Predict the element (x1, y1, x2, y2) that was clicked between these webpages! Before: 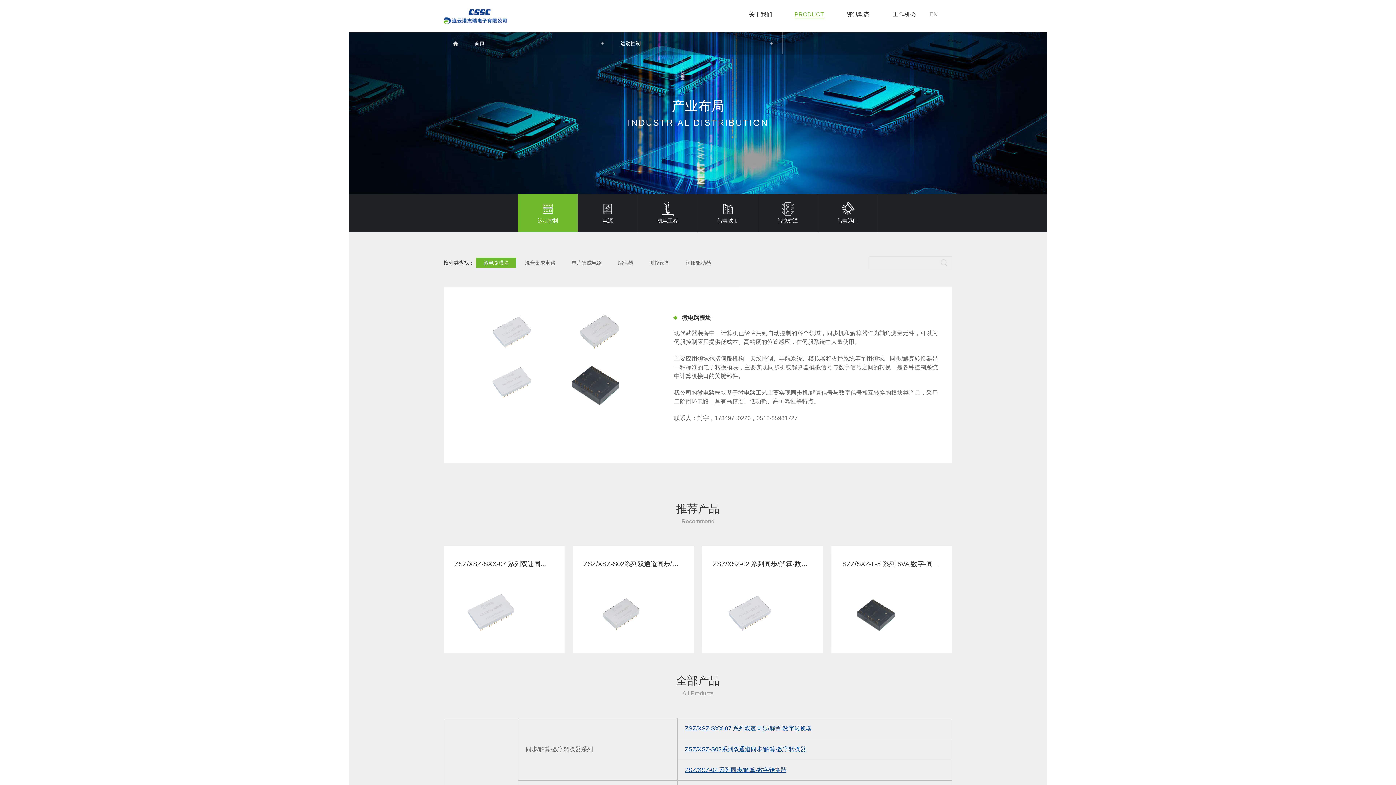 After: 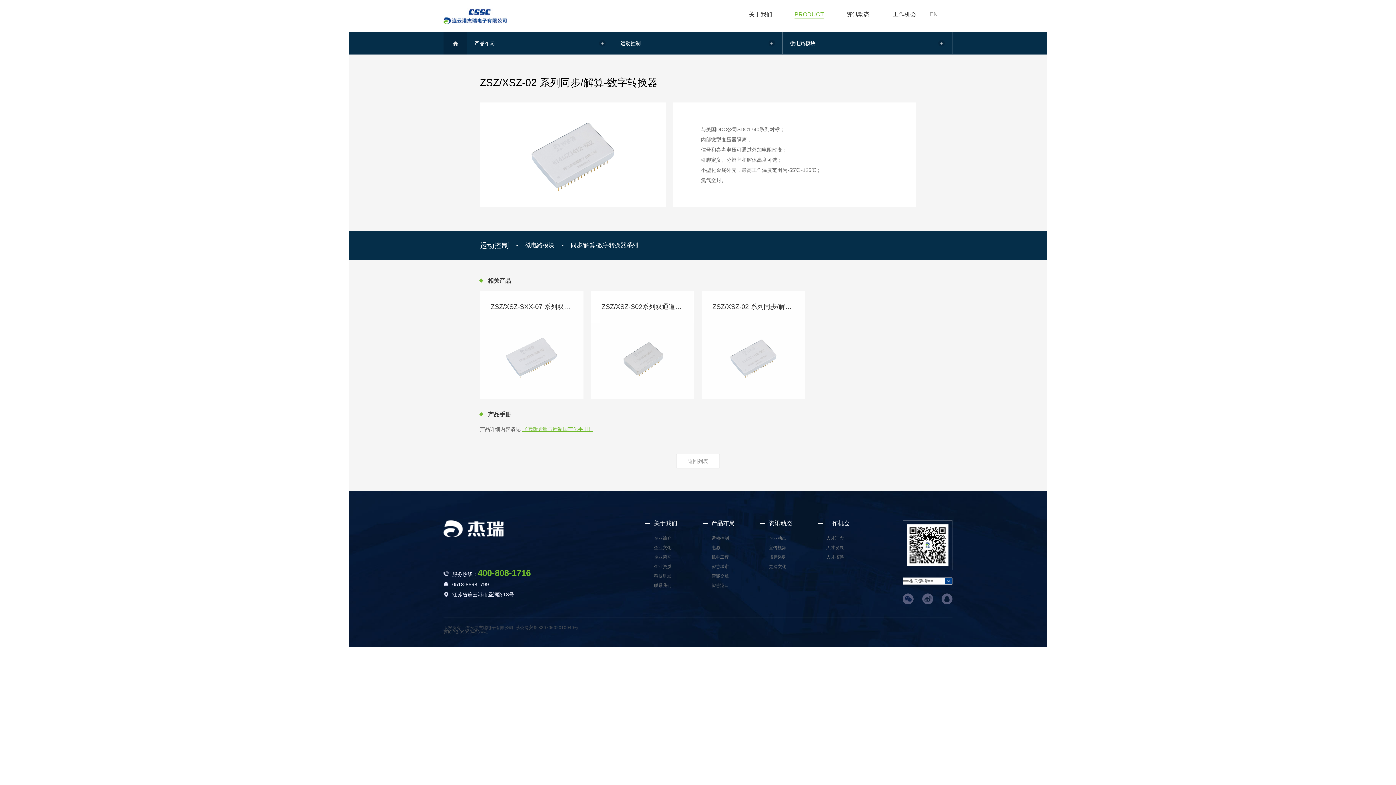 Action: label: ZSZ/XSZ-02 系列同步/解算-数字转换器 bbox: (685, 766, 945, 774)